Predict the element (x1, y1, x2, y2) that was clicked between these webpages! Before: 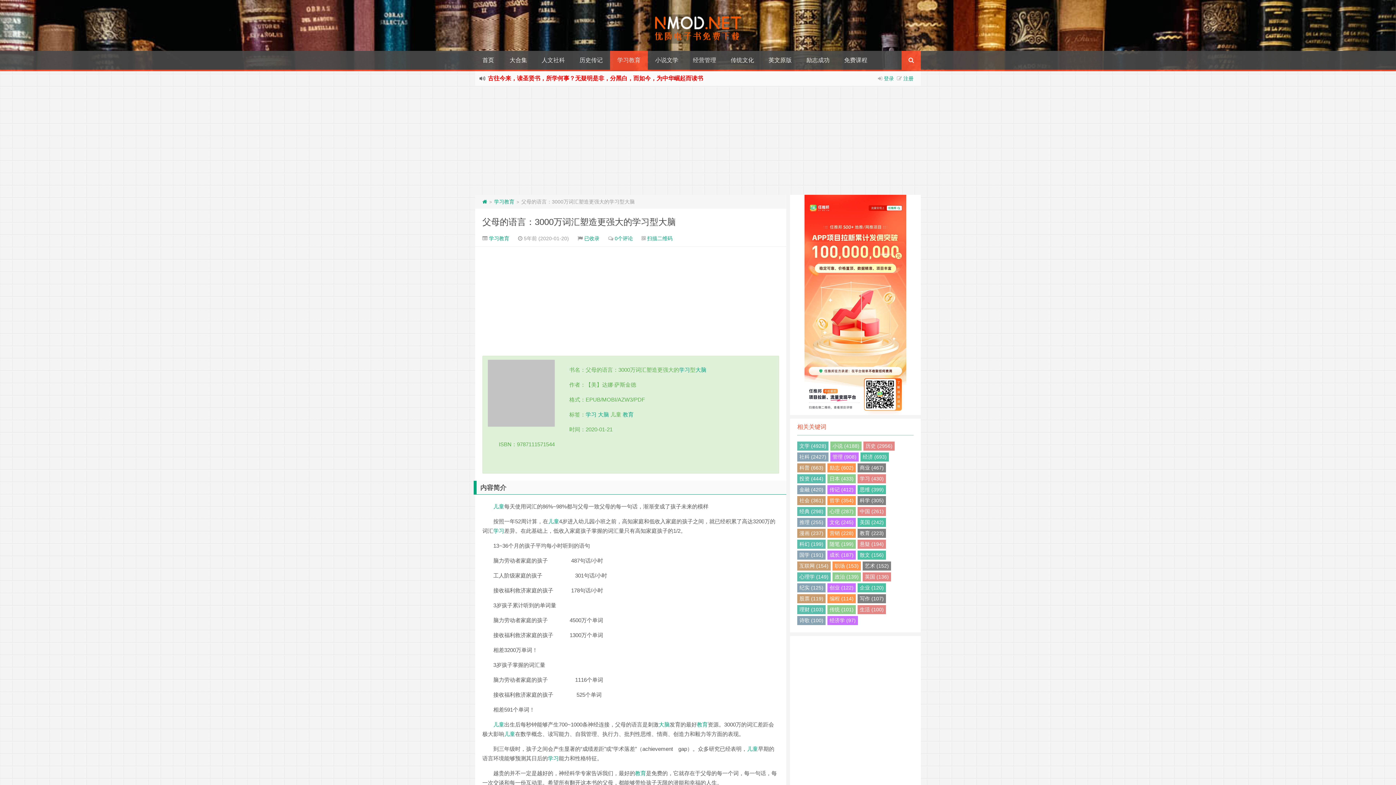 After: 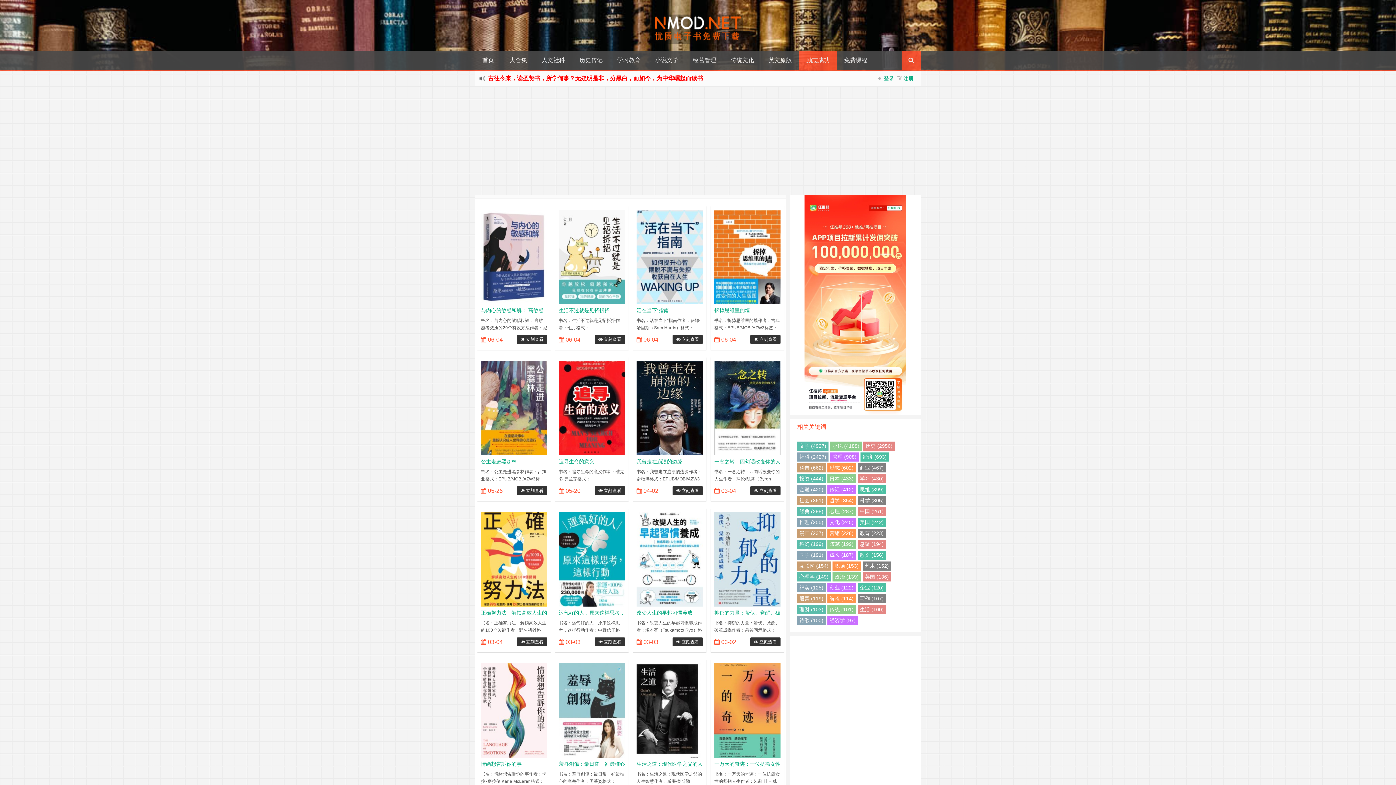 Action: label: 励志成功 bbox: (799, 50, 837, 69)